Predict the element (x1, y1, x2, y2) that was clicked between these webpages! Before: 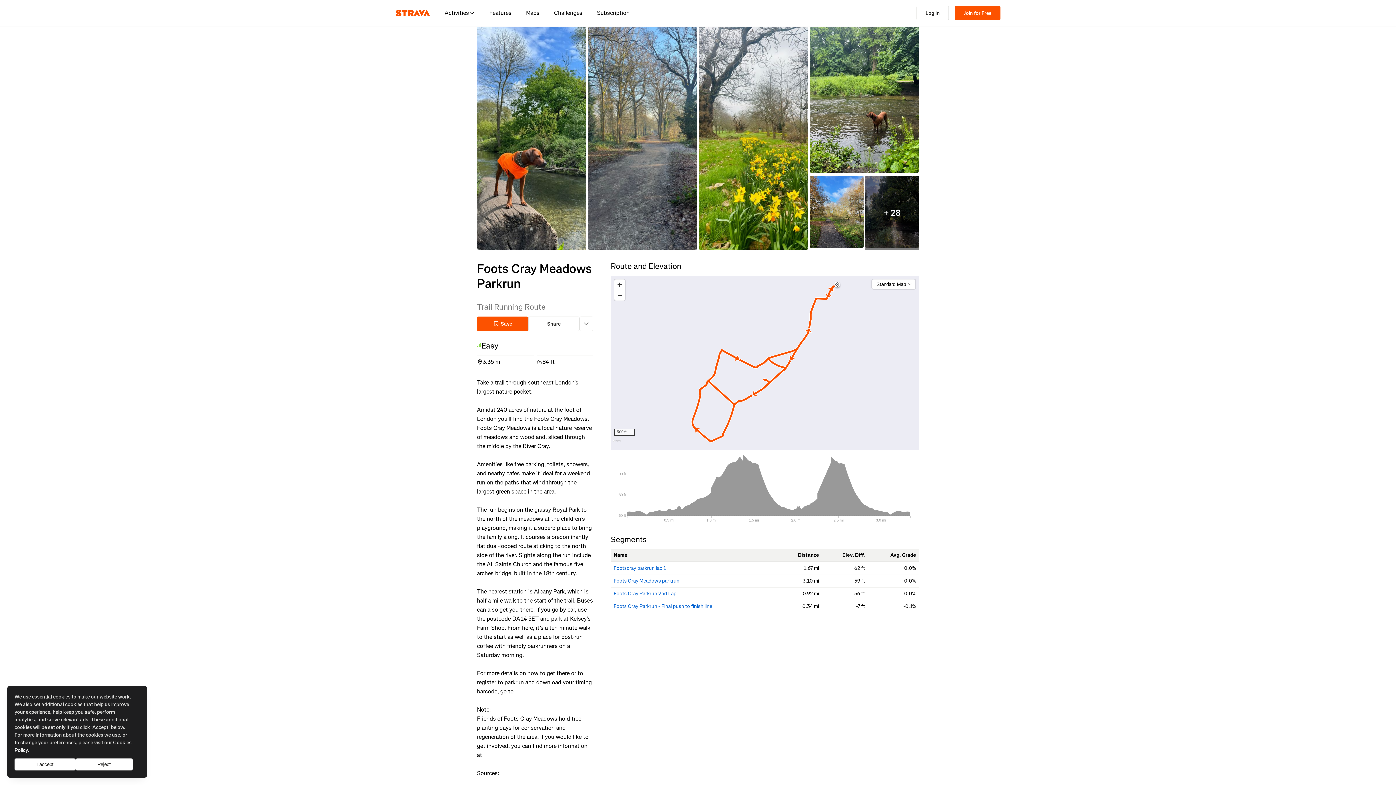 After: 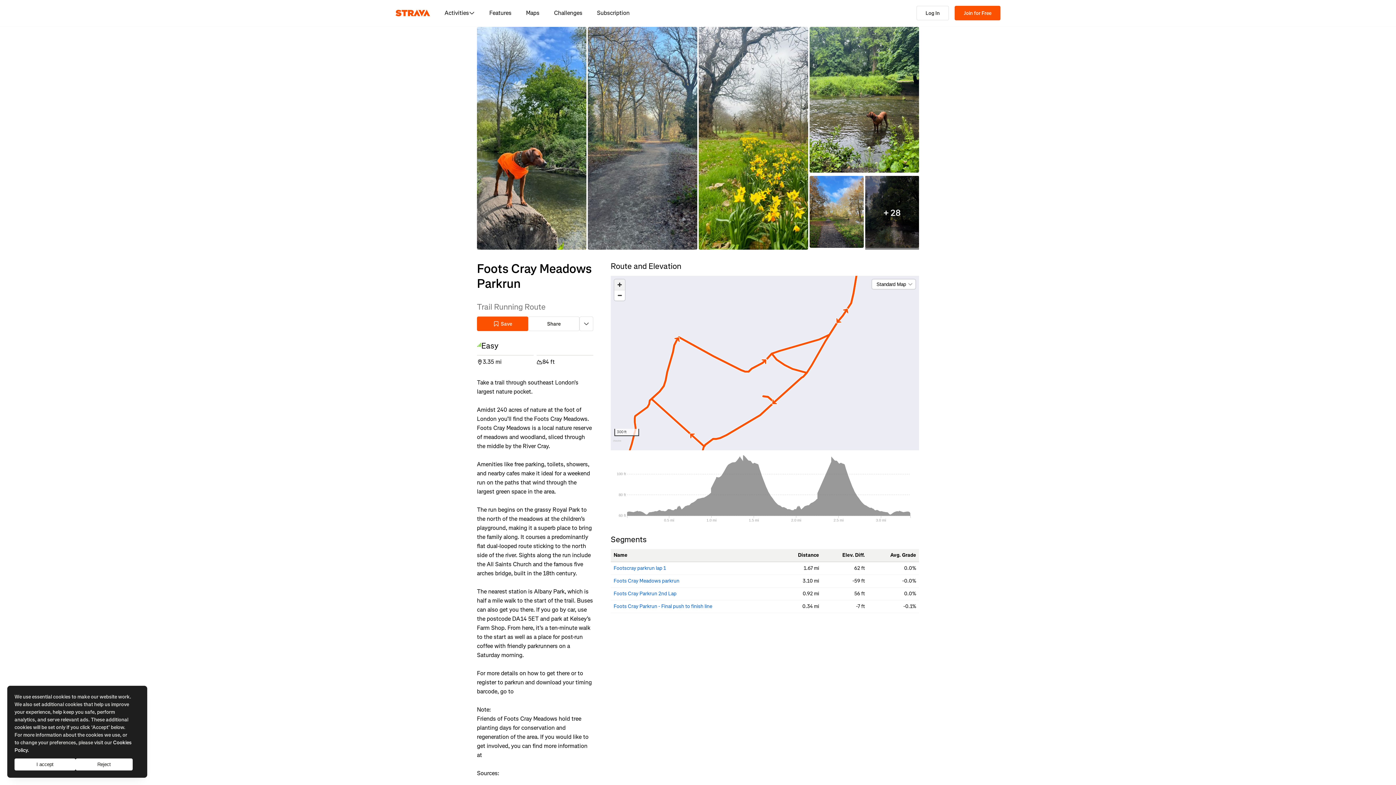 Action: bbox: (614, 279, 625, 290) label: Zoom in